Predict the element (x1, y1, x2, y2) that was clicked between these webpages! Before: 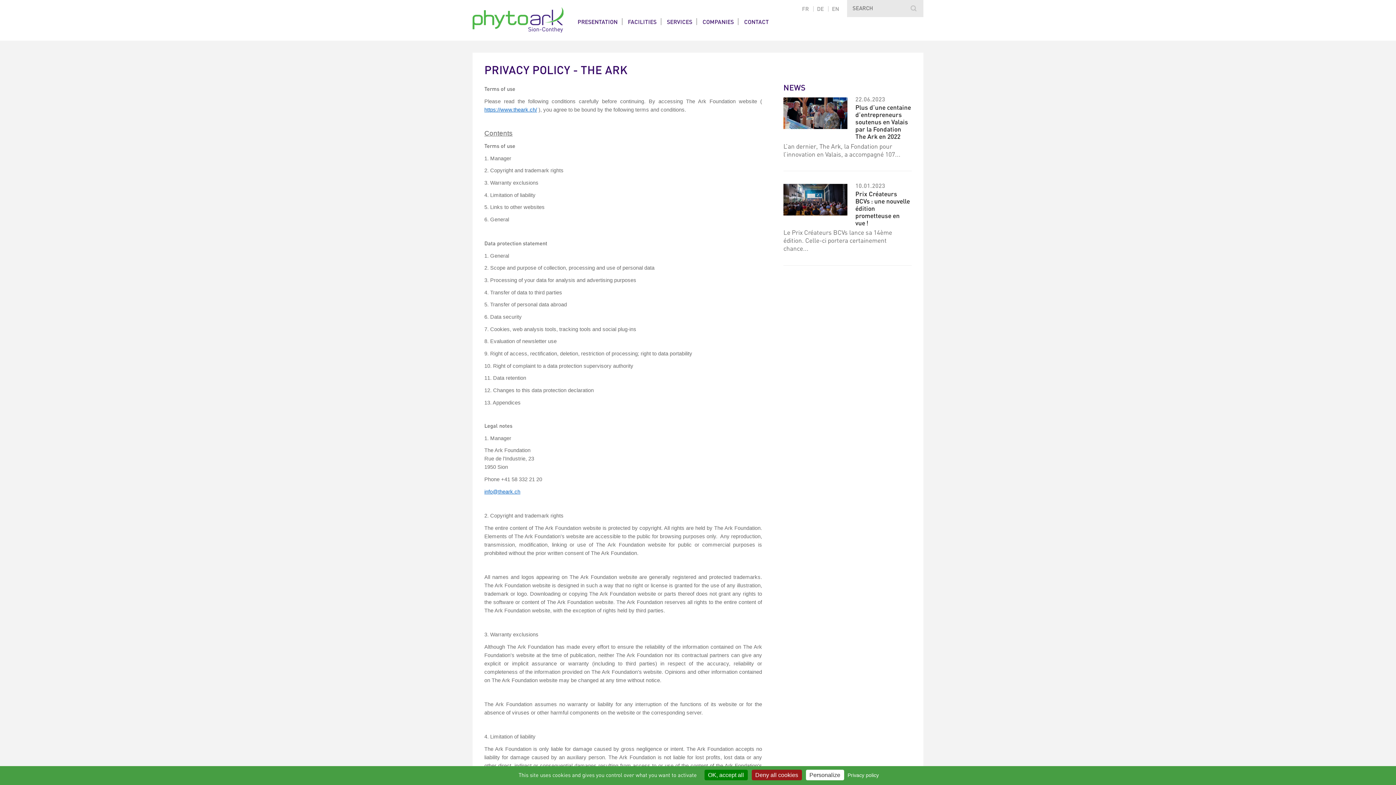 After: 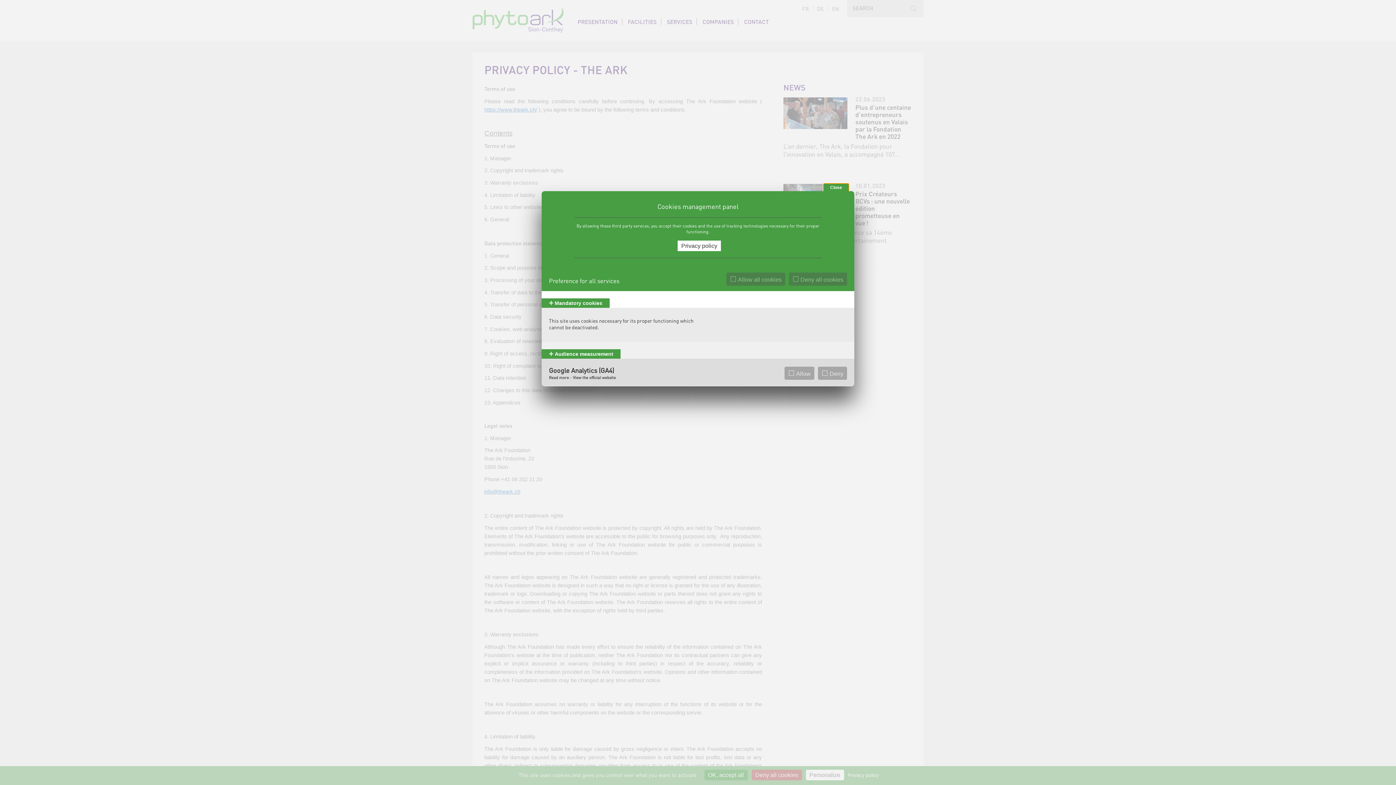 Action: label: Personalize (modal window) bbox: (806, 770, 844, 780)